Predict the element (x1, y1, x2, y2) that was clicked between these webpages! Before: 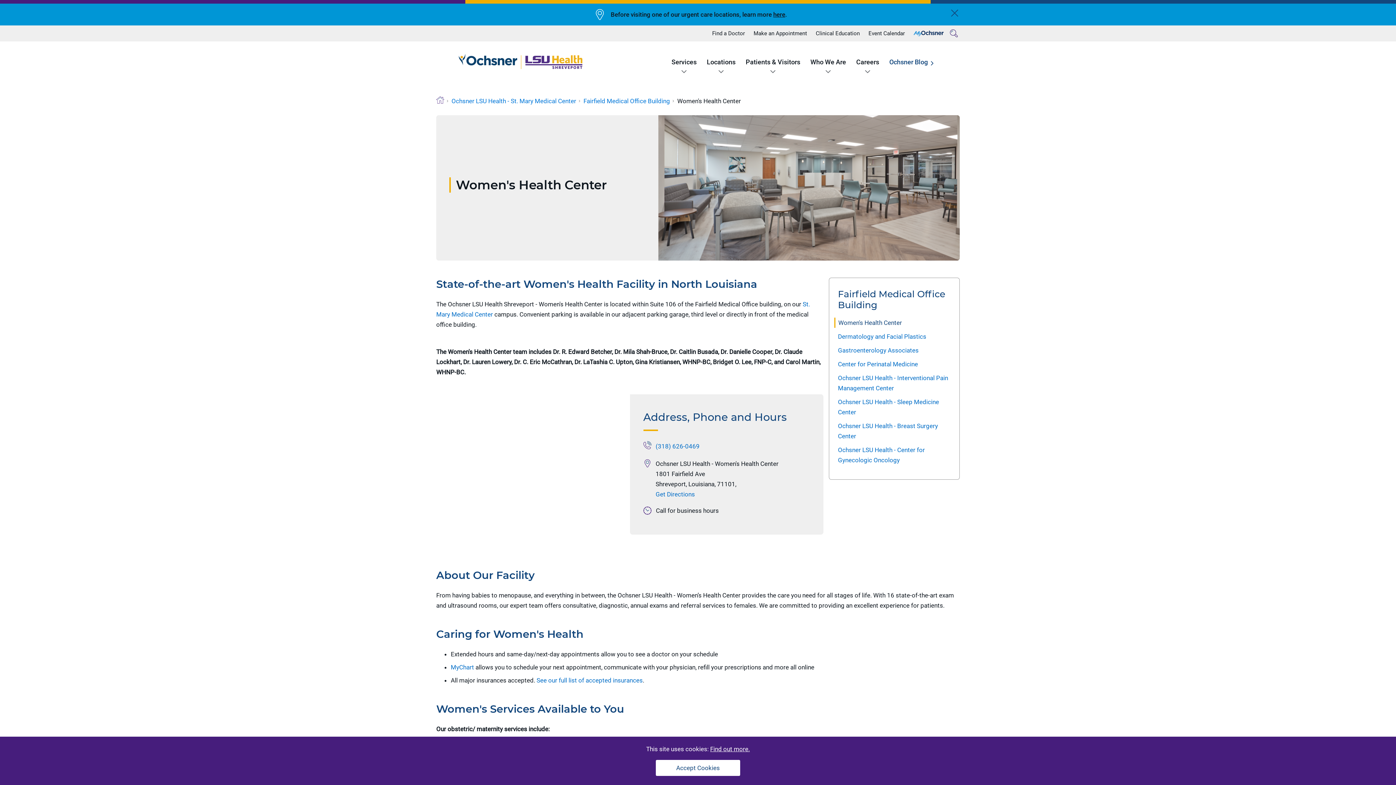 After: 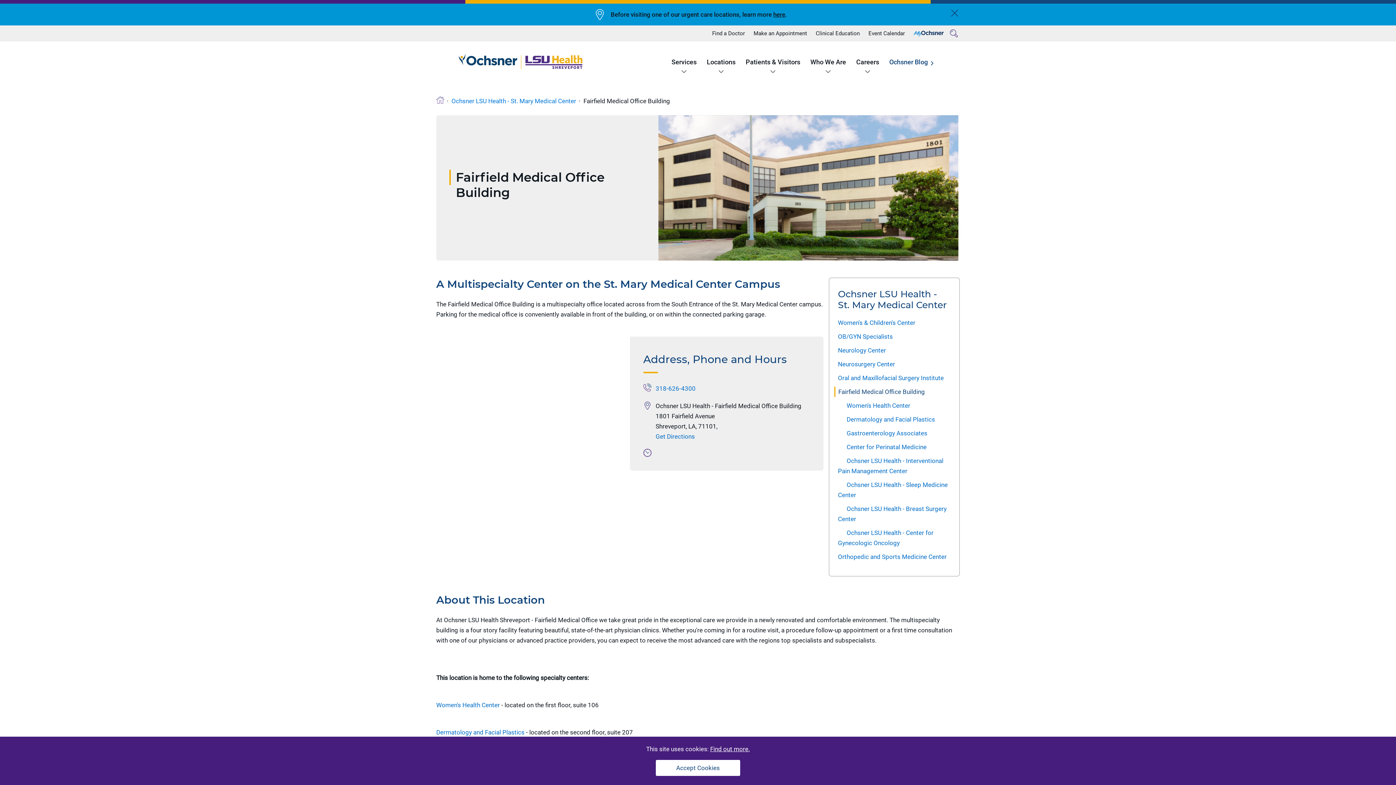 Action: label: Title bbox: (583, 97, 670, 104)